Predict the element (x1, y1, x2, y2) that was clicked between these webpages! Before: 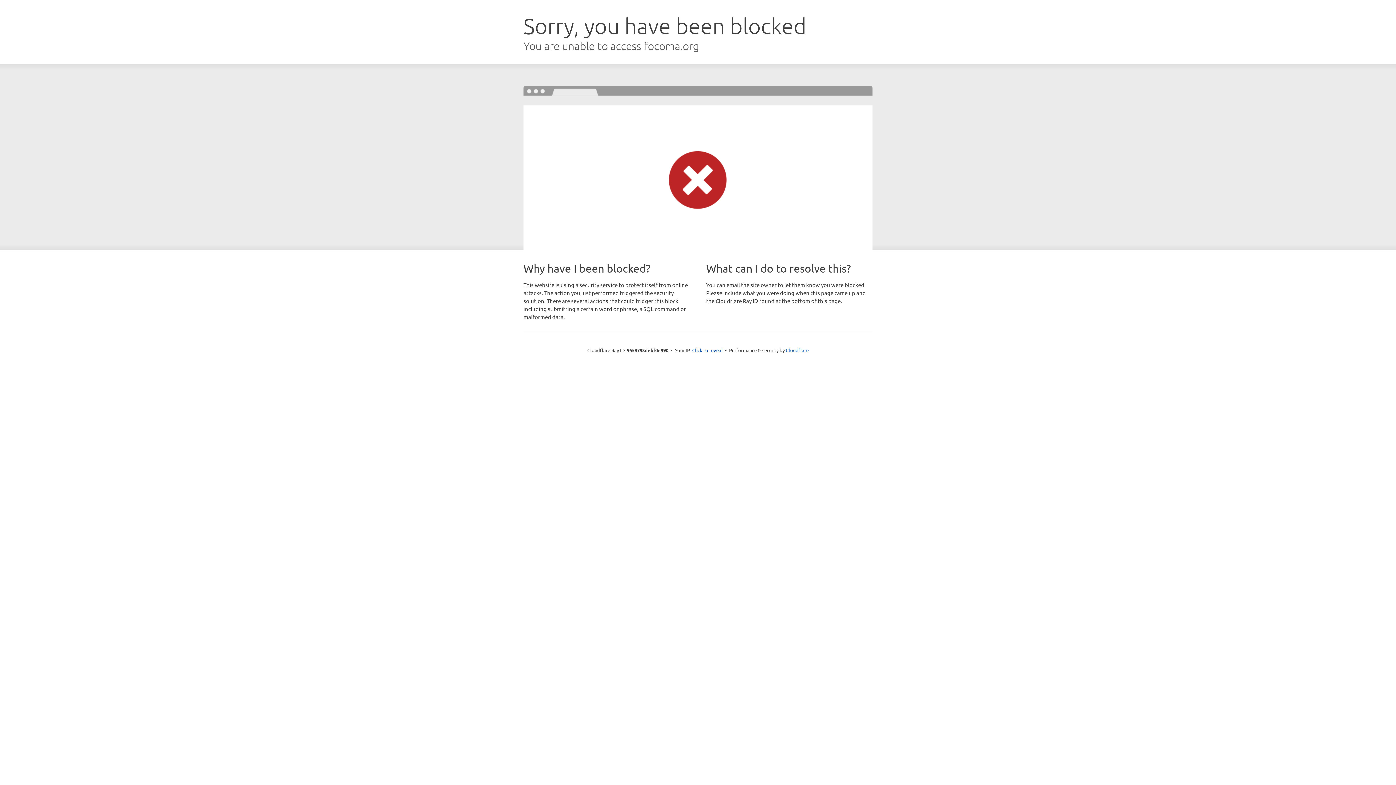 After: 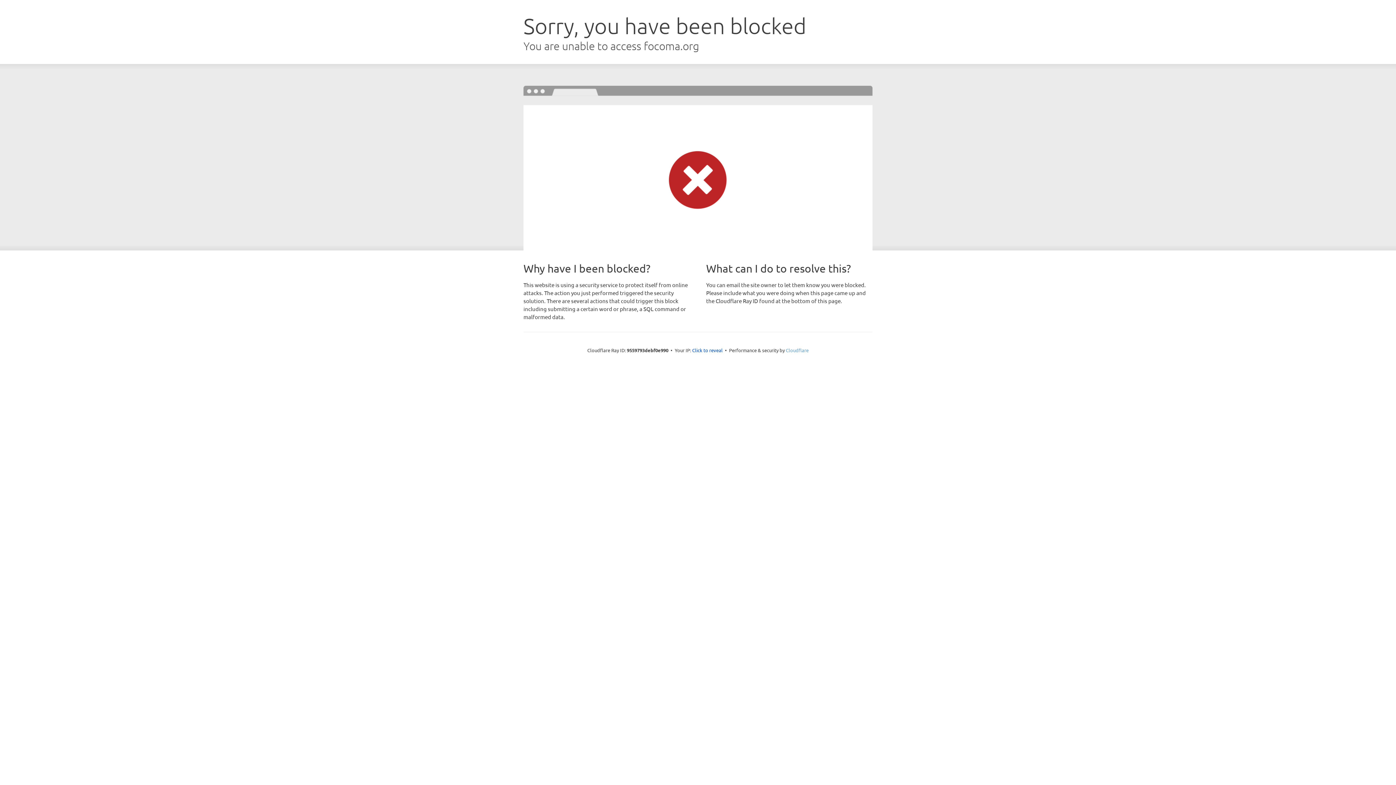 Action: bbox: (786, 347, 808, 353) label: Cloudflare